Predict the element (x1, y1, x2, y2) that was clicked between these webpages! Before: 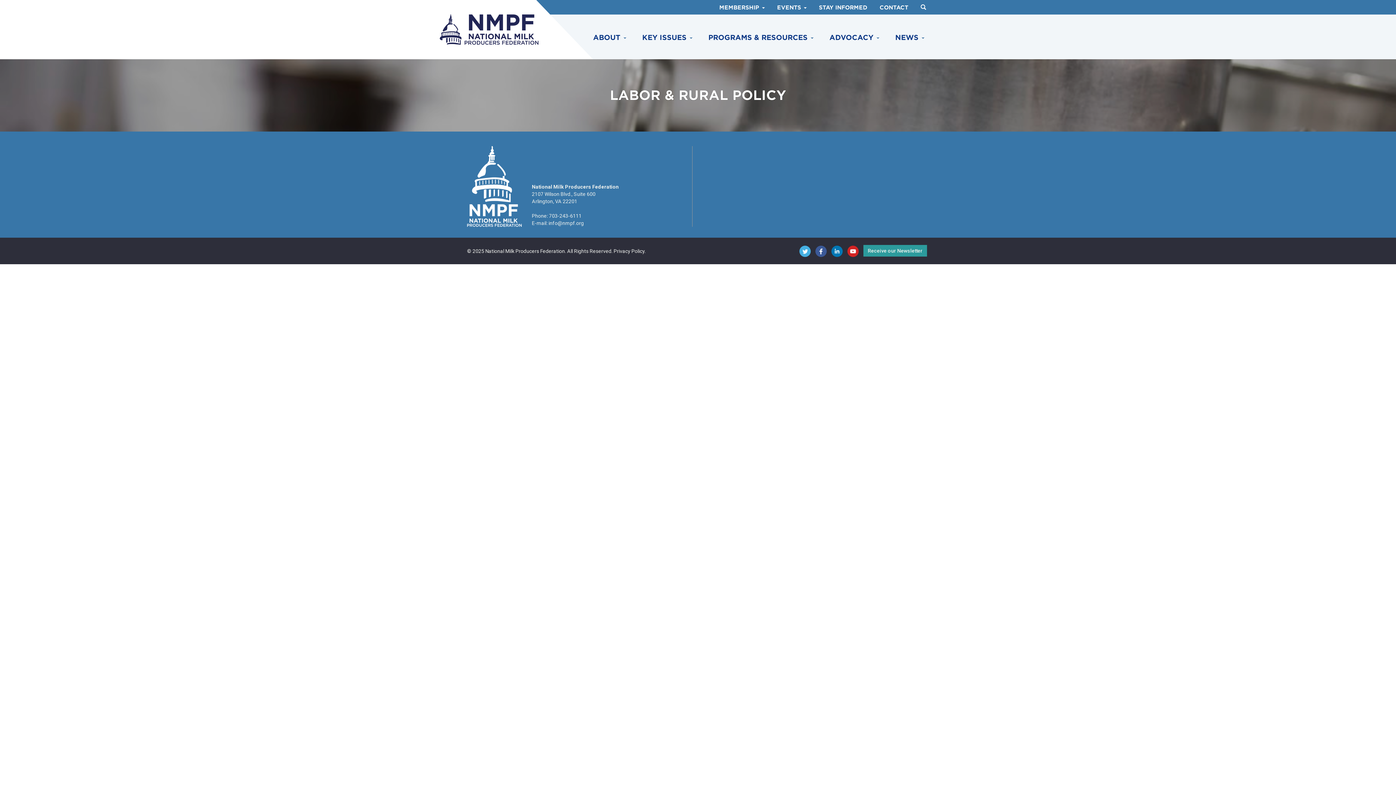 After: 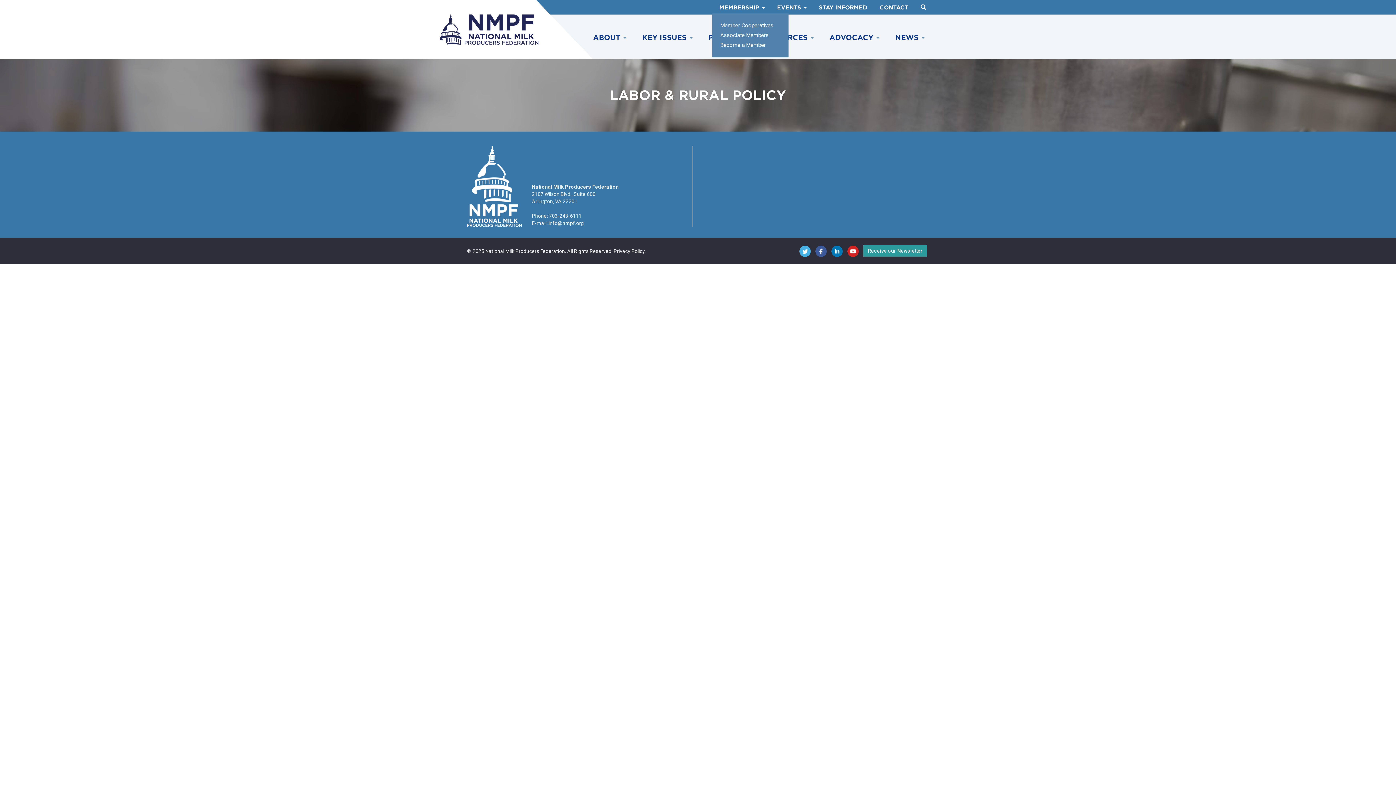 Action: label: MEMBERSHIP  bbox: (719, 4, 764, 10)